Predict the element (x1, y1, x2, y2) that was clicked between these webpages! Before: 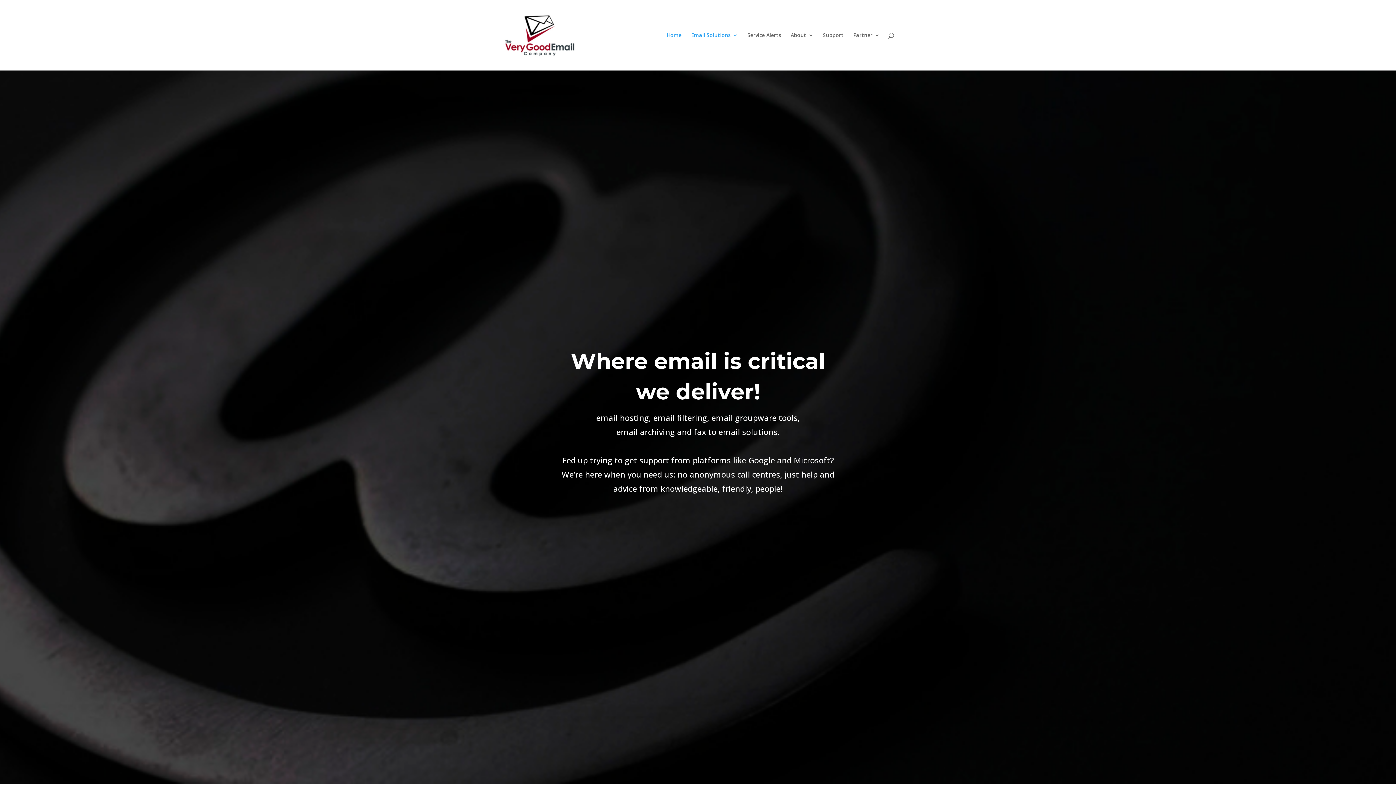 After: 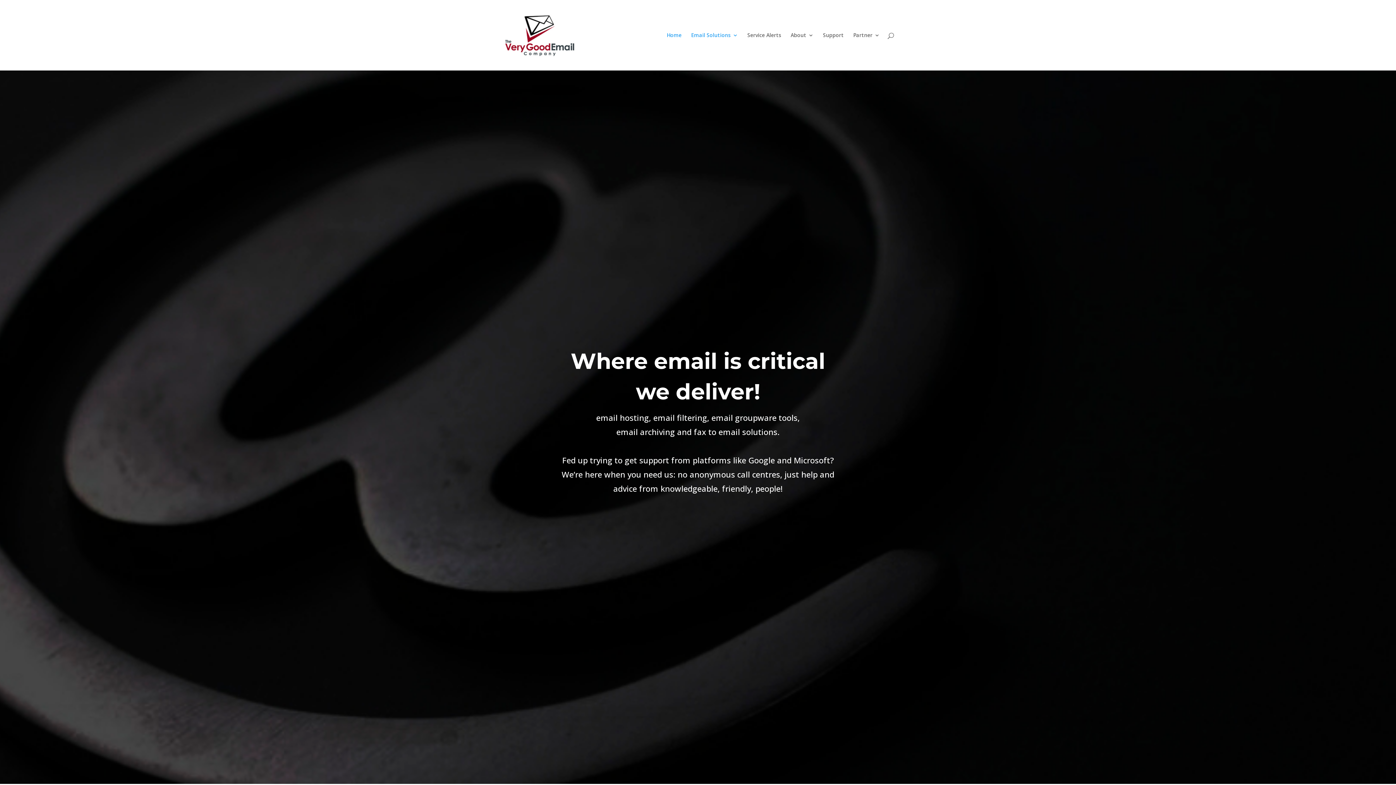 Action: bbox: (503, 31, 576, 38)